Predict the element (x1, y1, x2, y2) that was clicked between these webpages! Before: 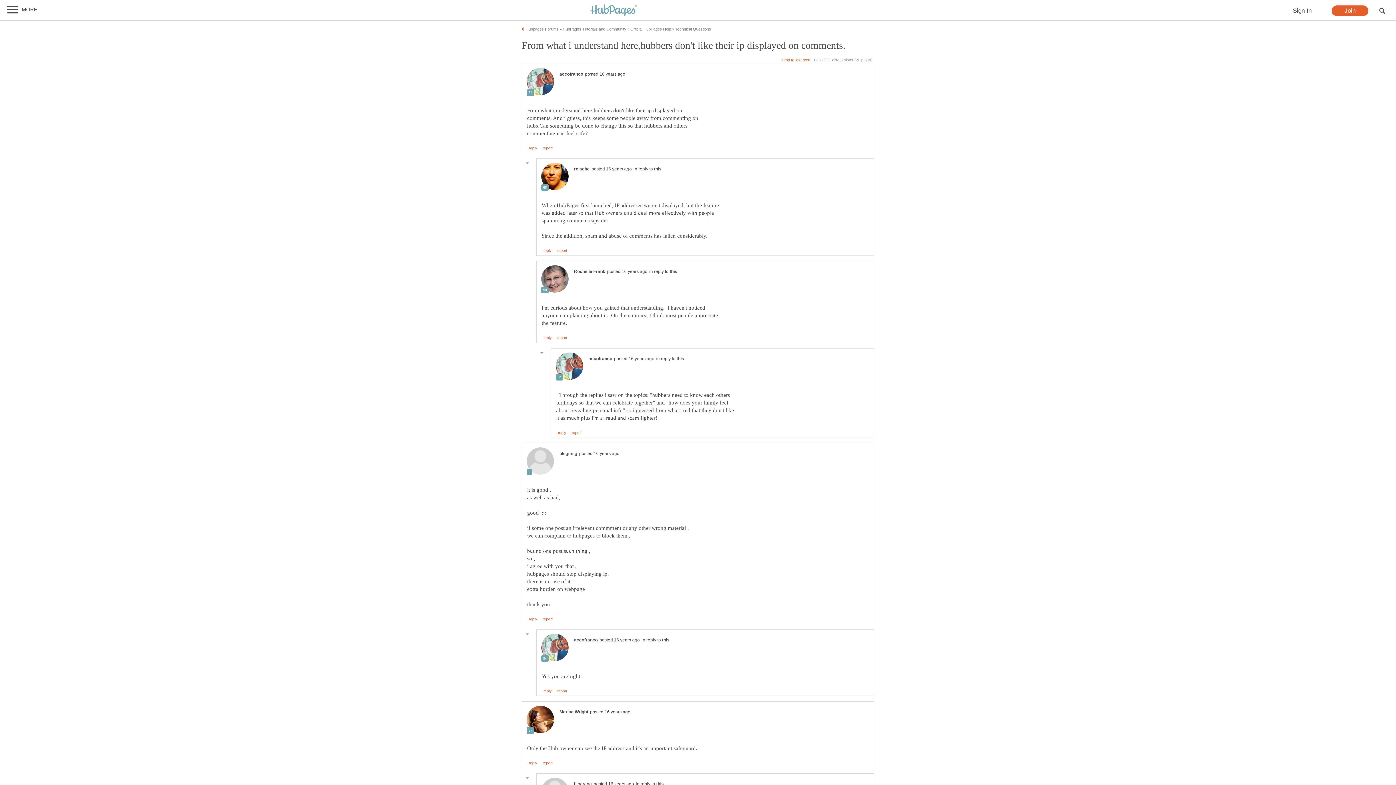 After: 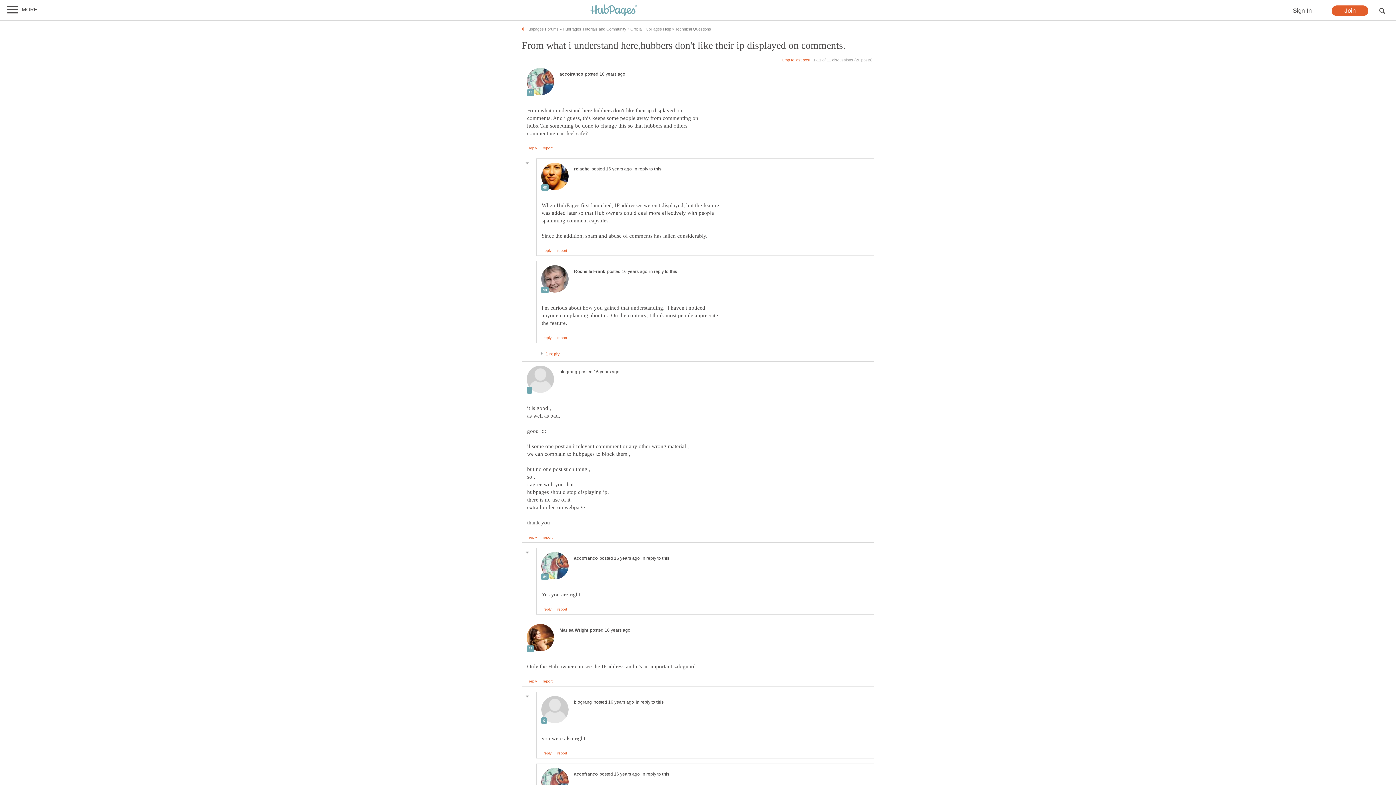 Action: bbox: (536, 348, 547, 358)